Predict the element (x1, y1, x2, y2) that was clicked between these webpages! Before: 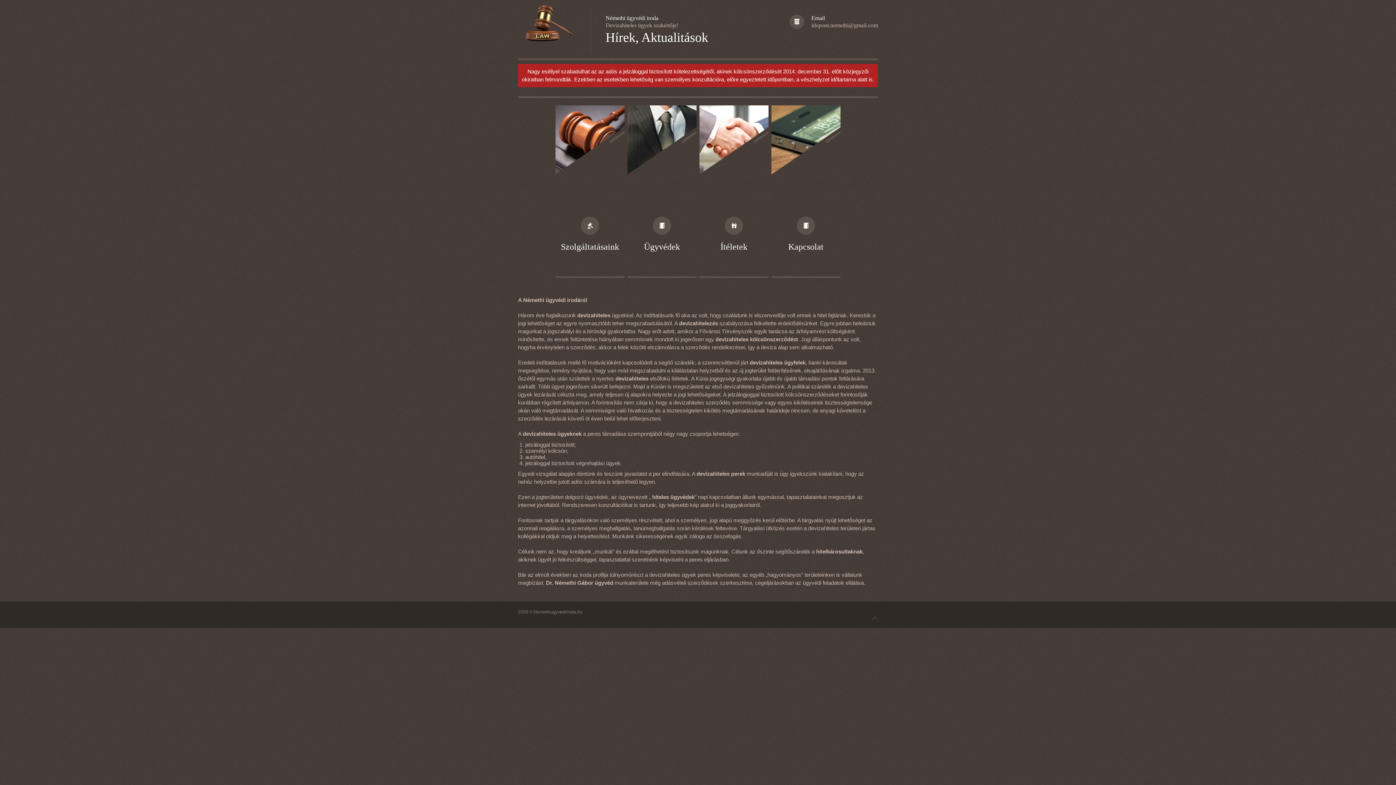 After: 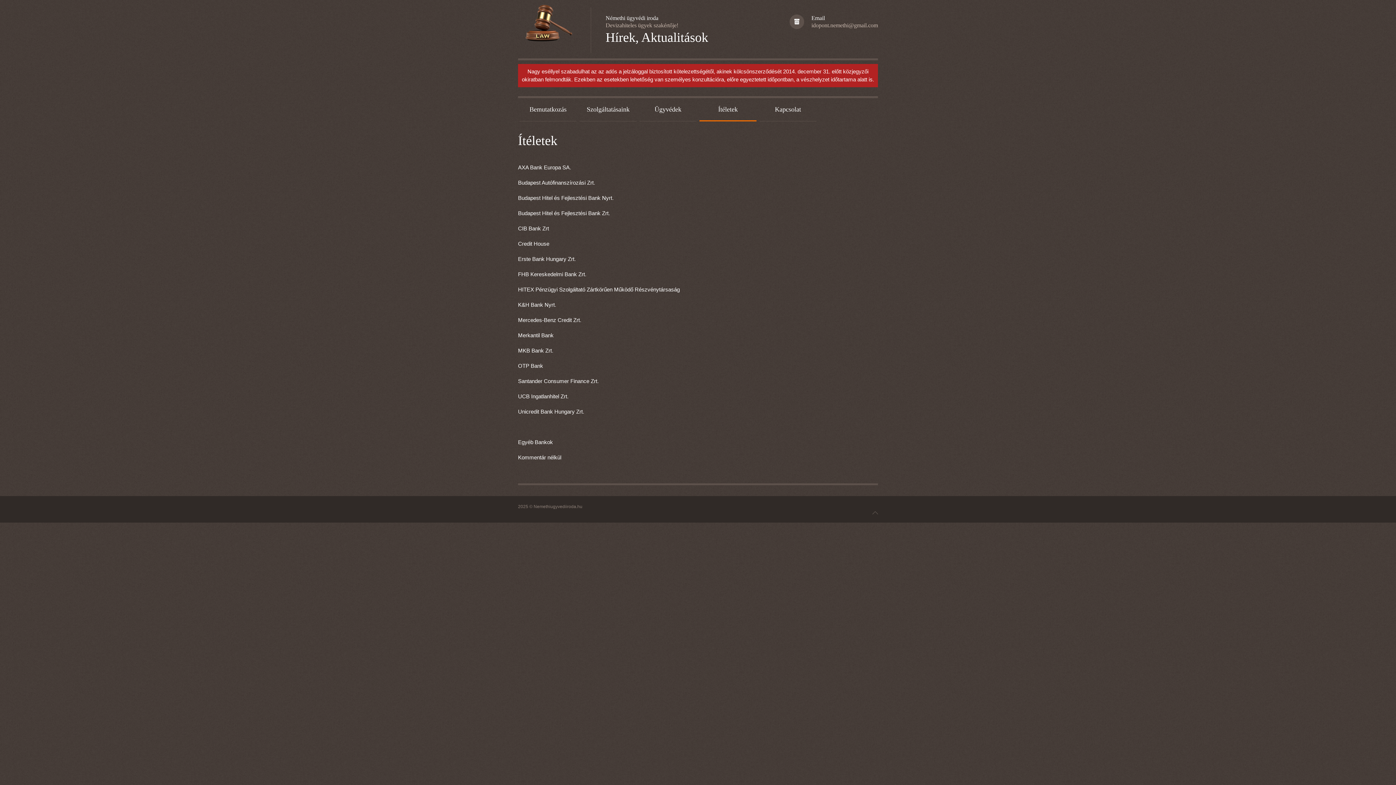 Action: bbox: (699, 105, 768, 276) label: Ítéletek